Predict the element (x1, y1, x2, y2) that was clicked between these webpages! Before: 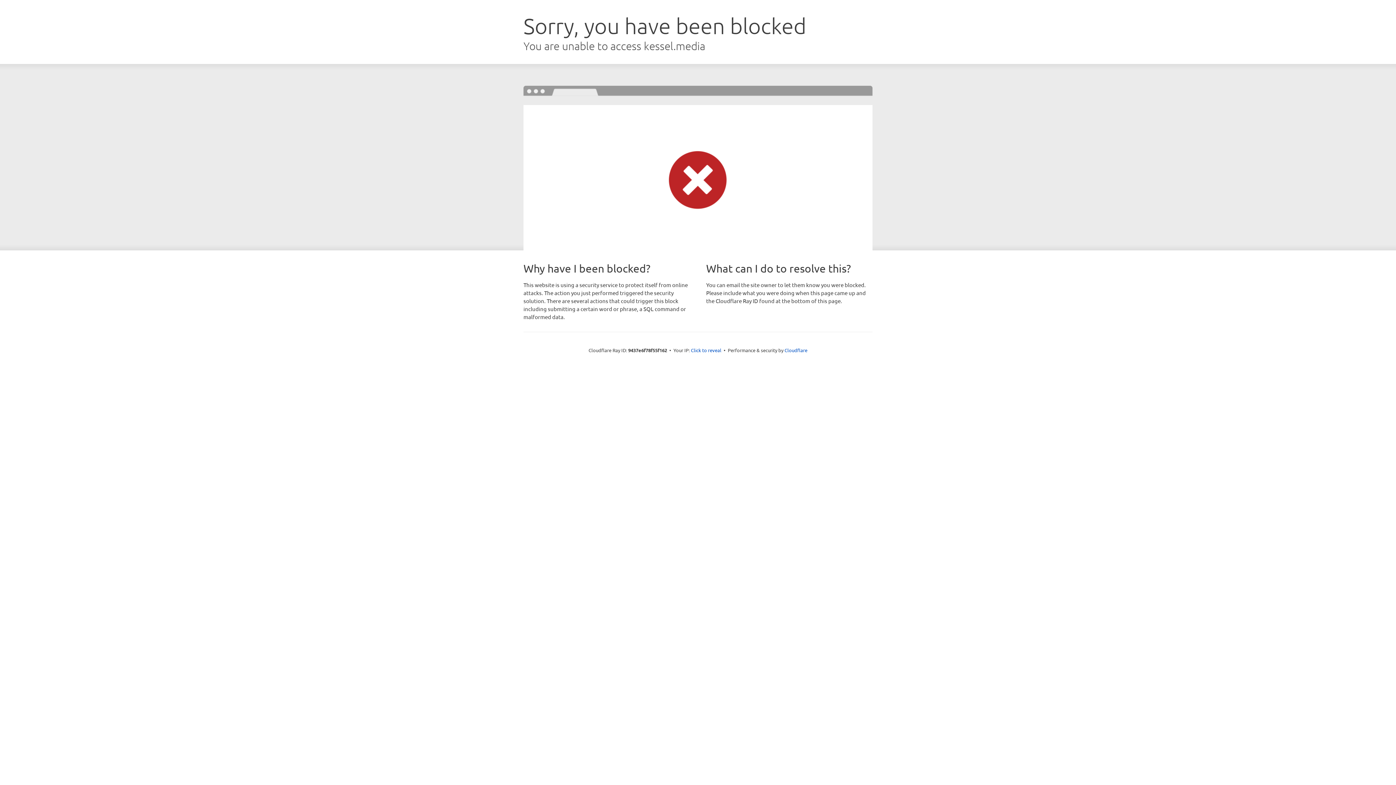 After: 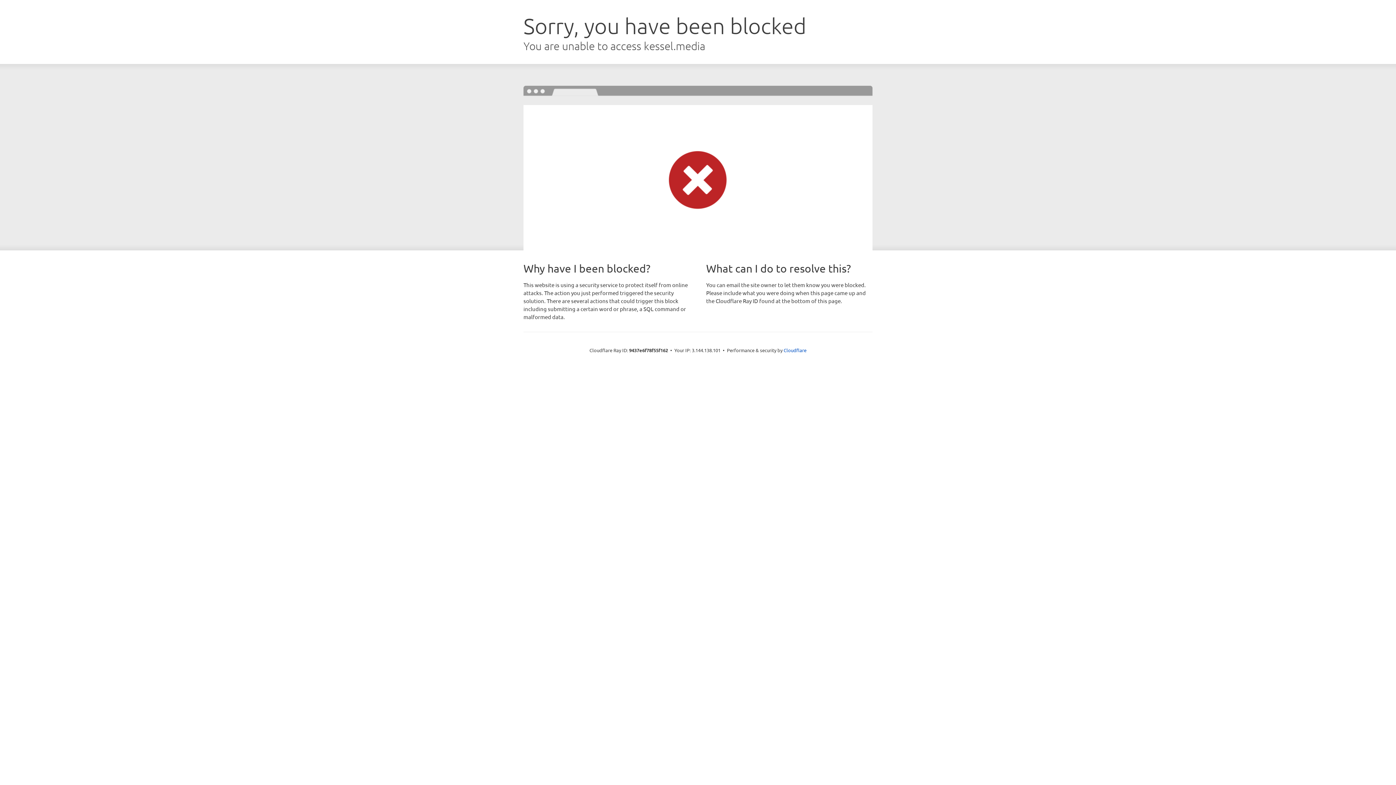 Action: bbox: (691, 346, 721, 353) label: Click to reveal